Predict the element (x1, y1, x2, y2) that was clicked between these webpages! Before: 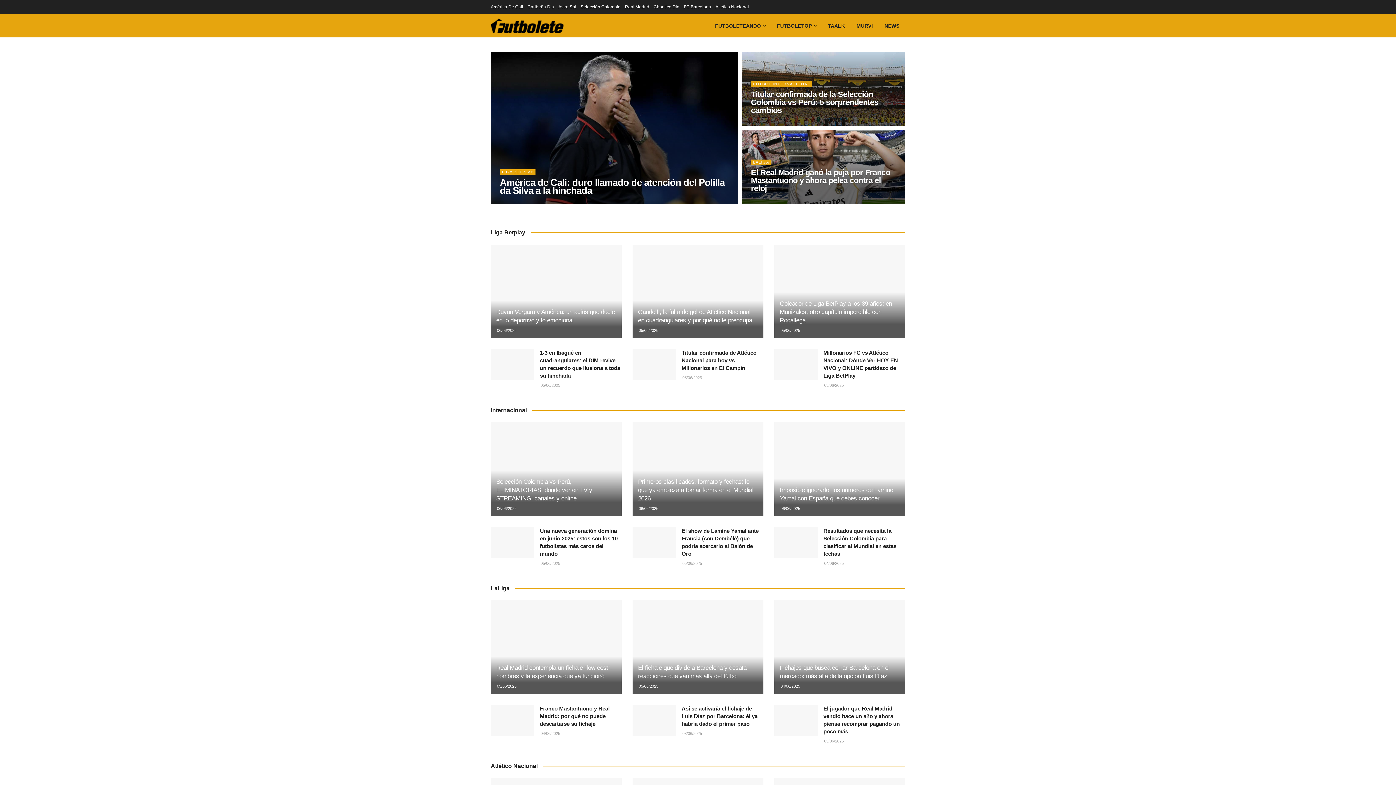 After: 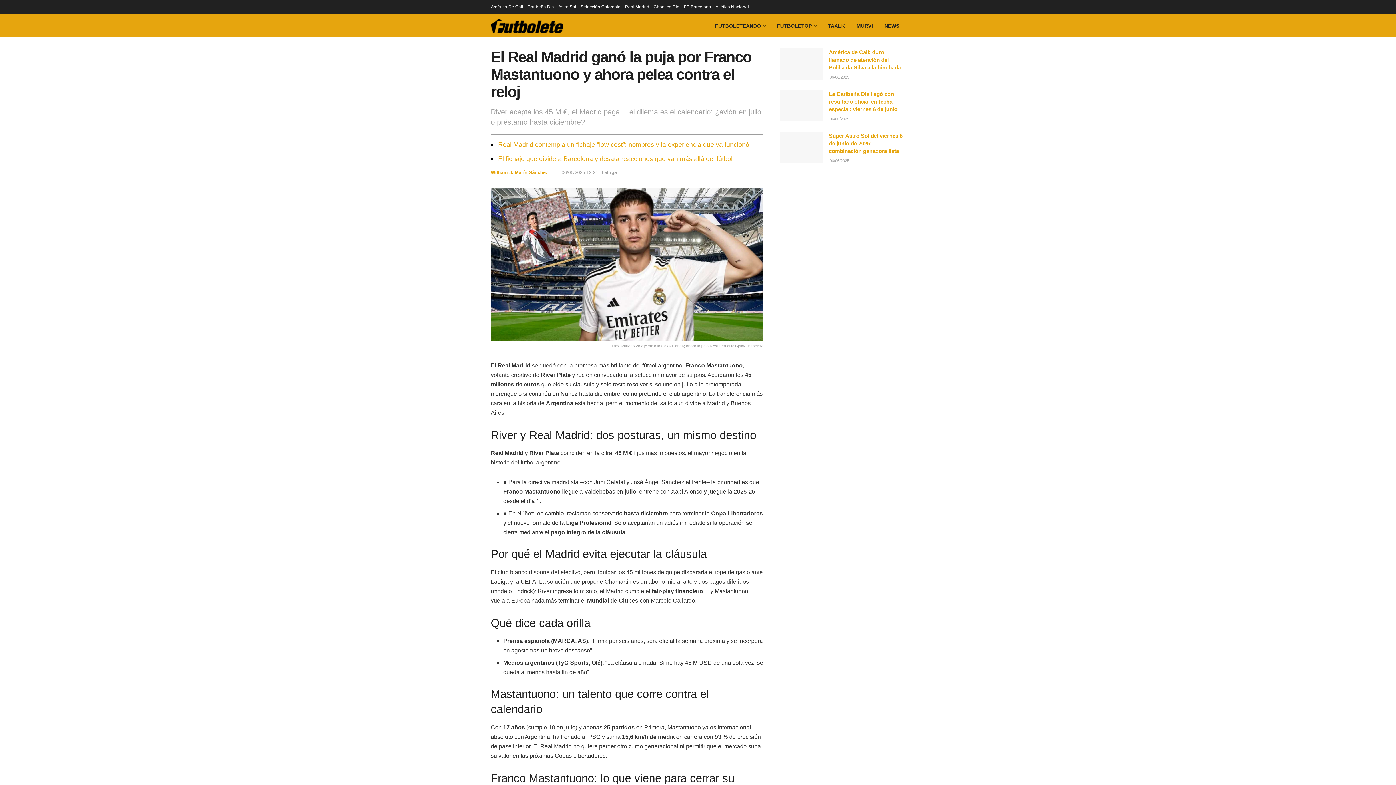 Action: bbox: (625, 0, 649, 13) label: Real Madrid